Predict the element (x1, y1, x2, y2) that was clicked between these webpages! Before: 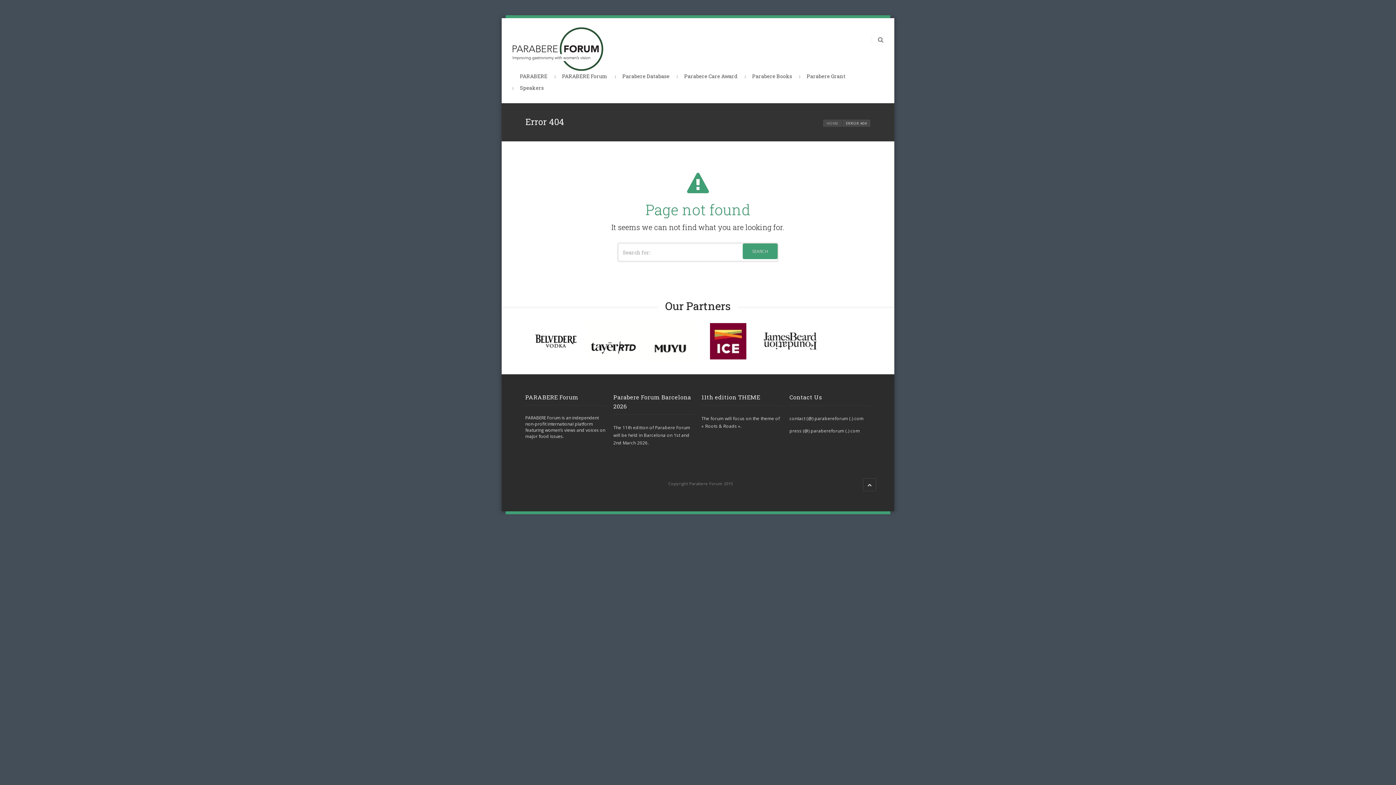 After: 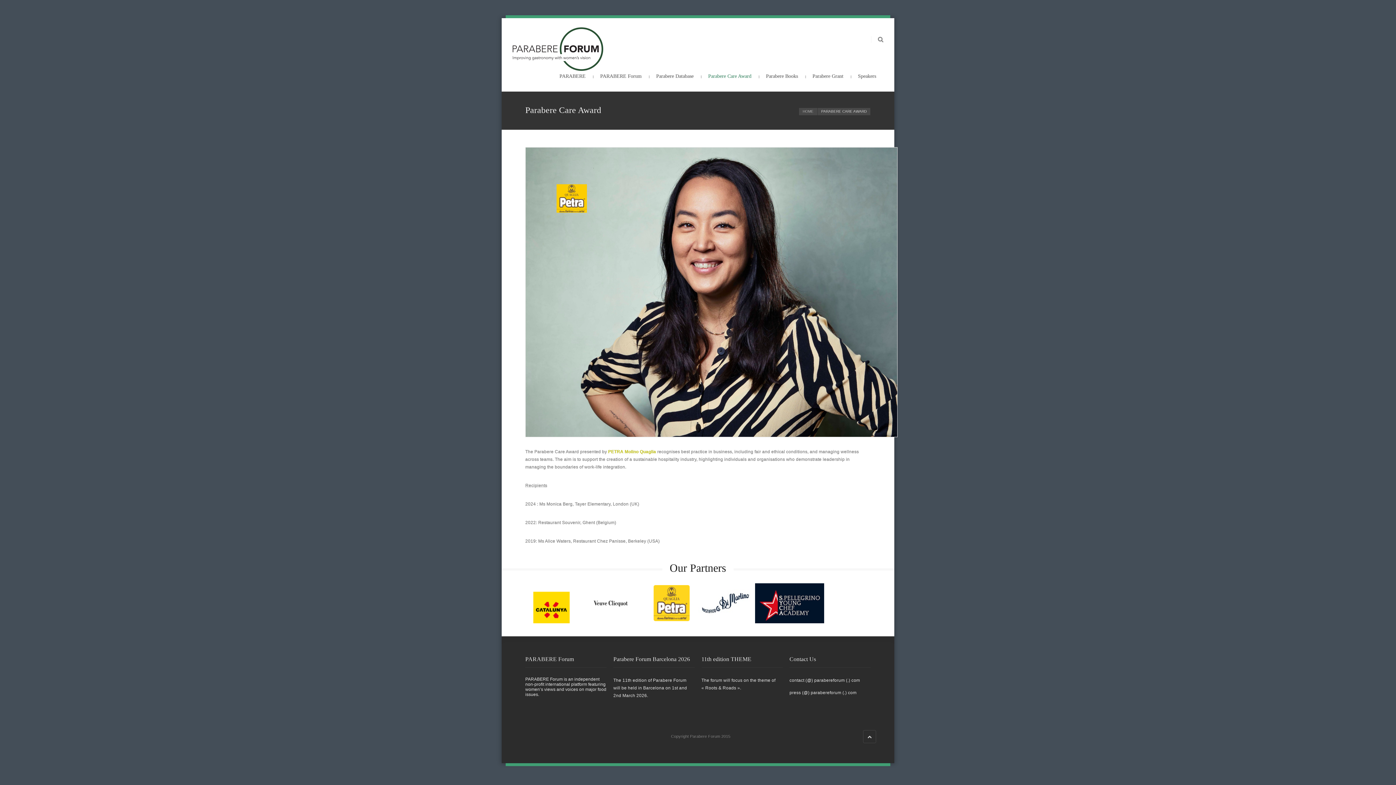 Action: bbox: (684, 70, 737, 82) label: Parabere Care Award